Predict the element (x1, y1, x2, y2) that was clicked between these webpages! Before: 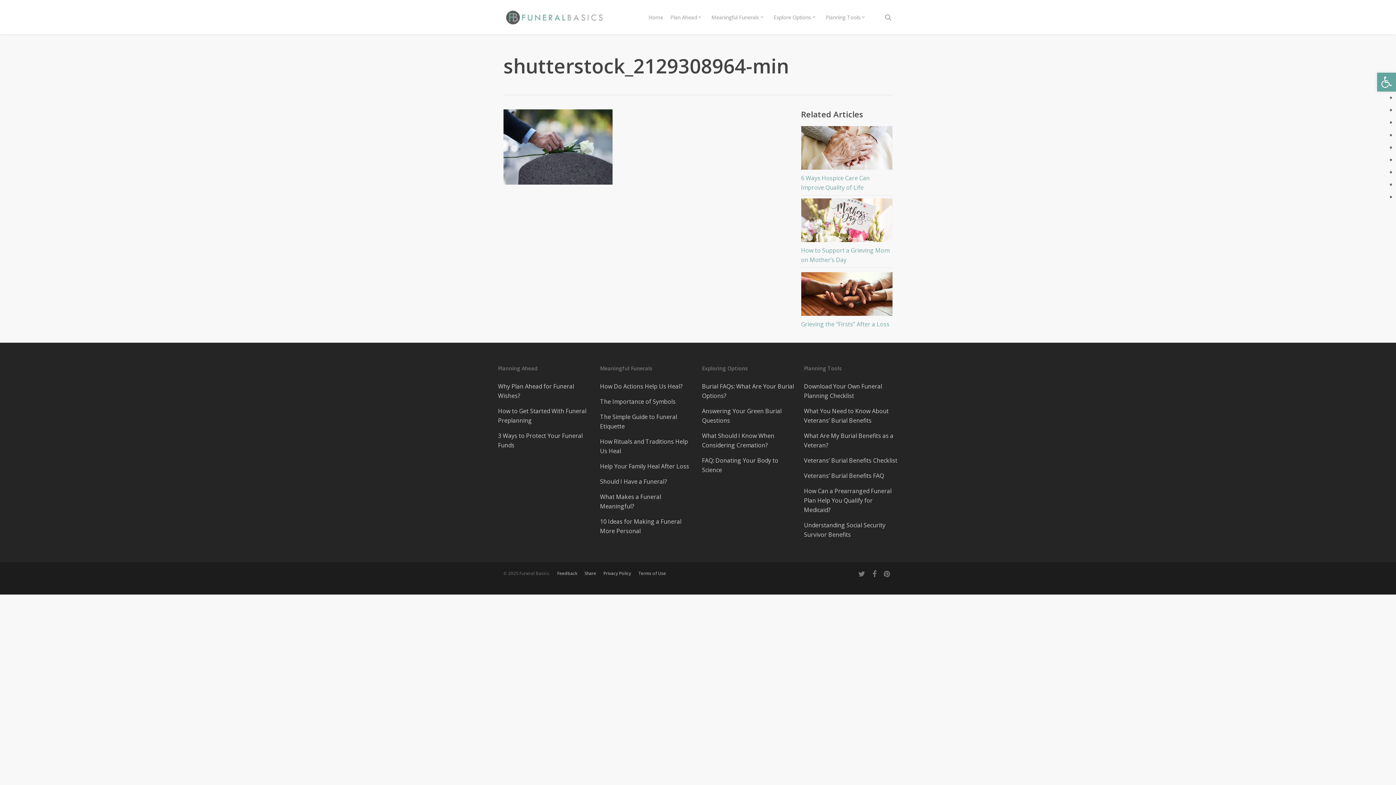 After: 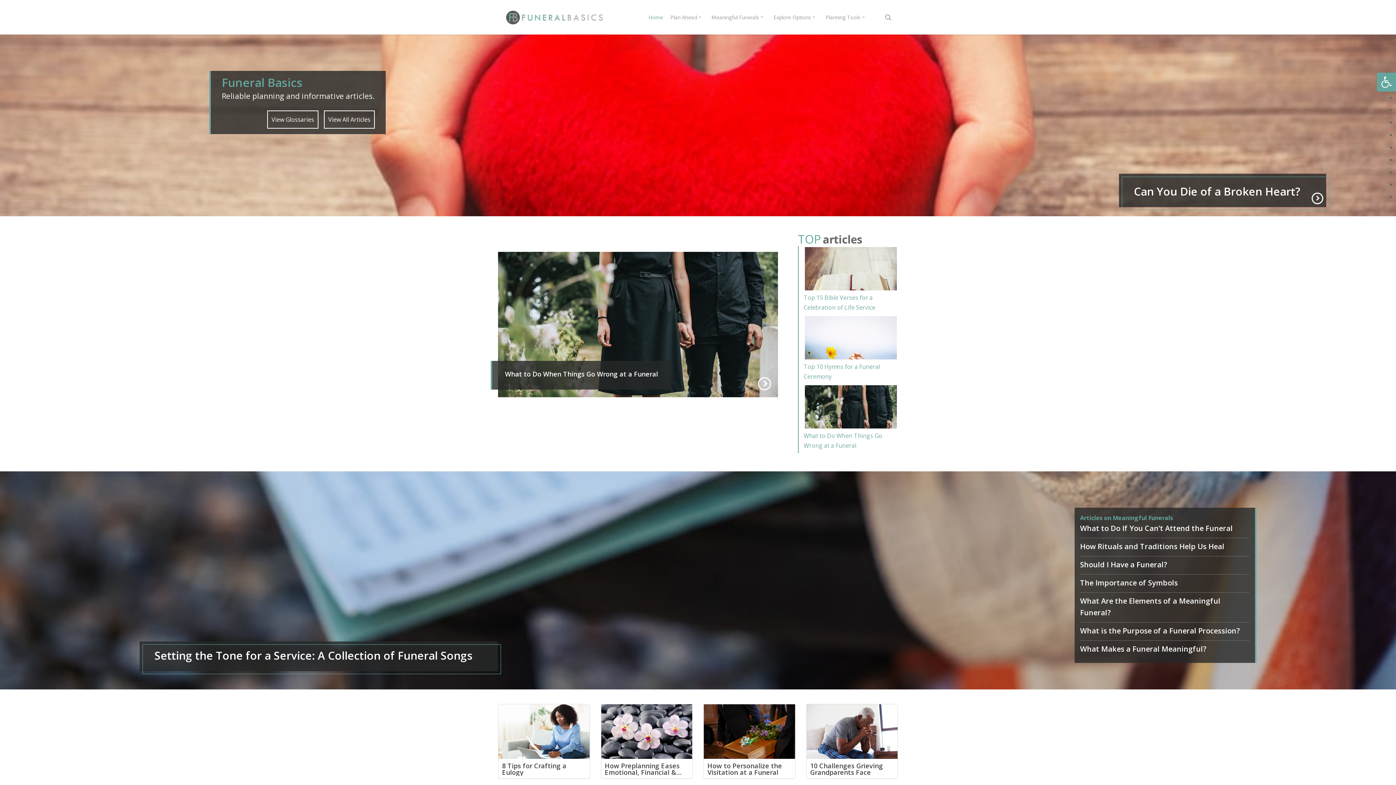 Action: label: Home bbox: (645, 13, 666, 20)